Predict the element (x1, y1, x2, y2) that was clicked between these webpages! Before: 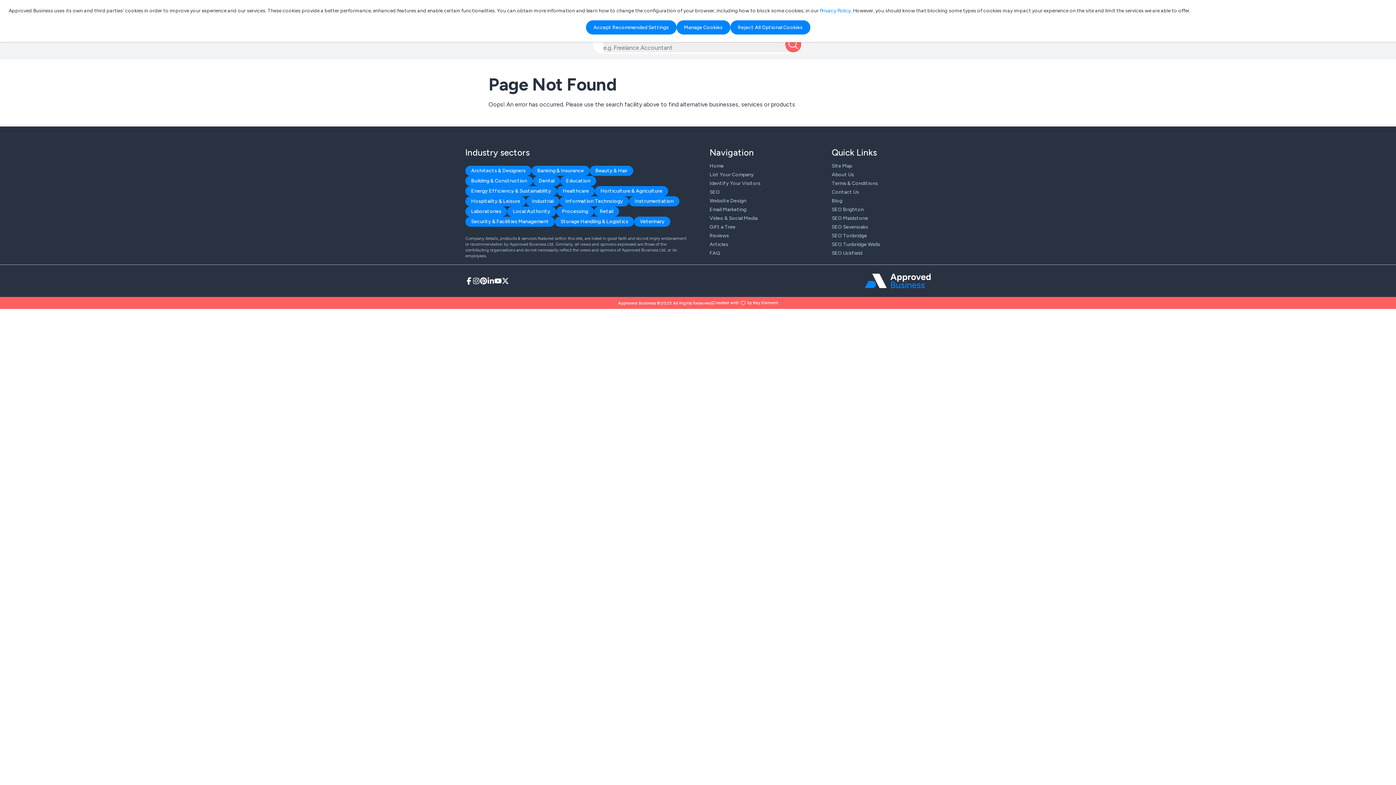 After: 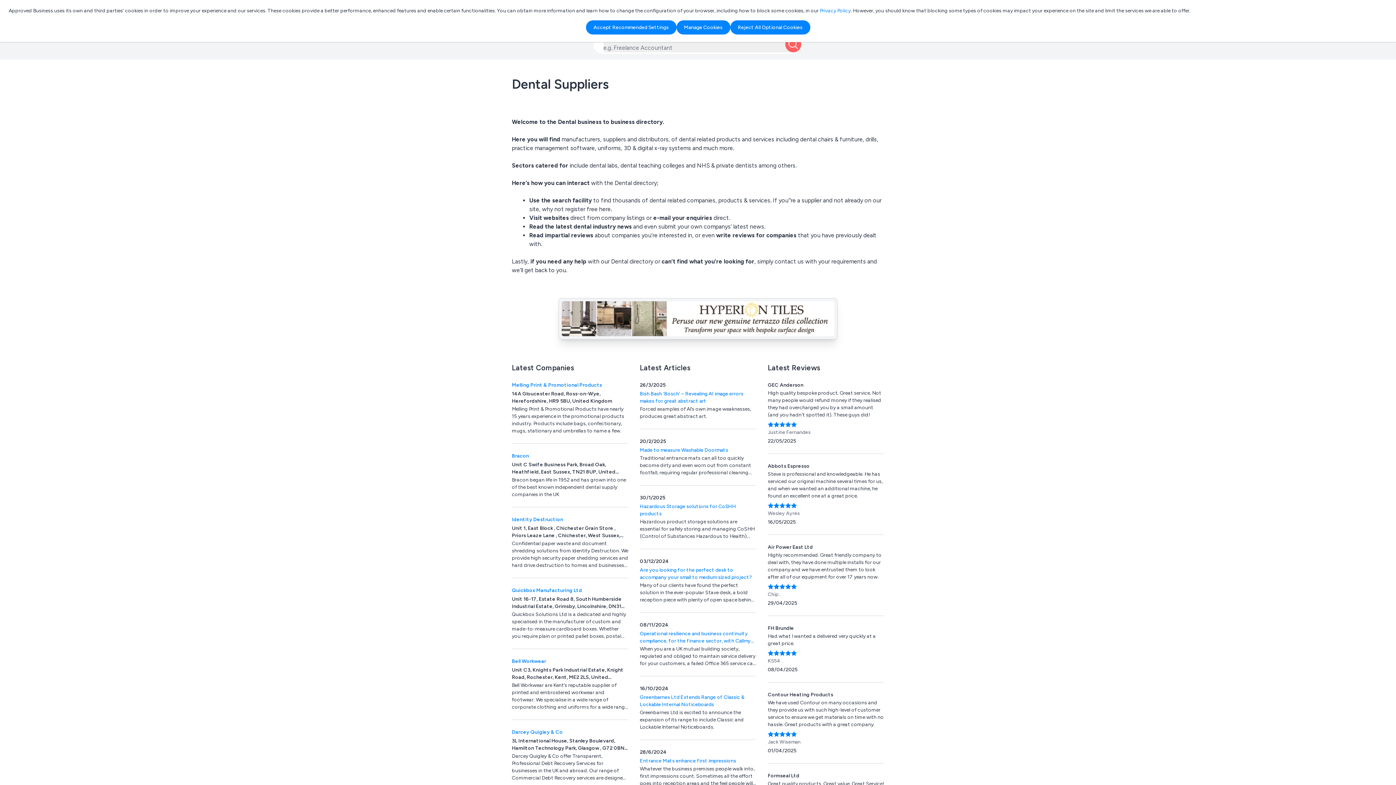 Action: label: Dental bbox: (533, 176, 560, 186)